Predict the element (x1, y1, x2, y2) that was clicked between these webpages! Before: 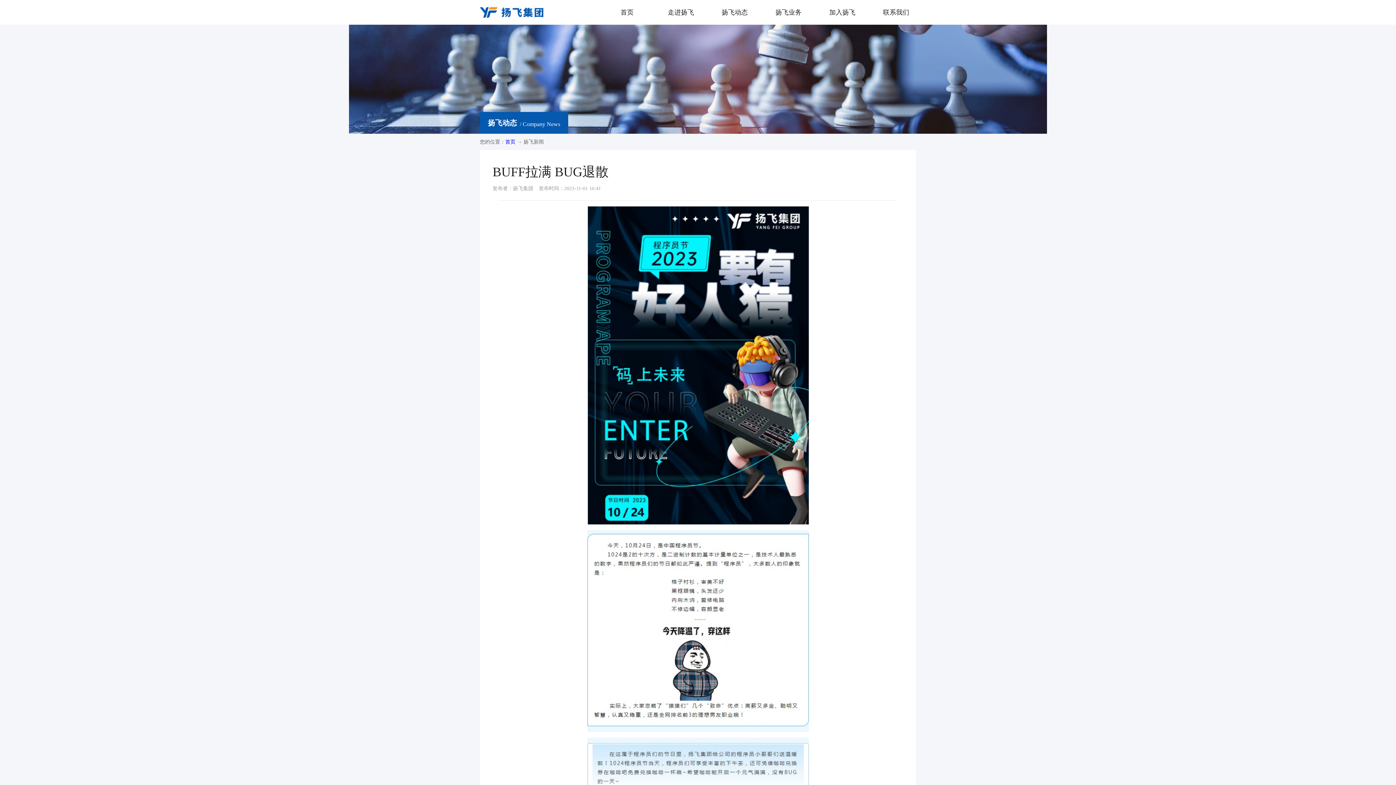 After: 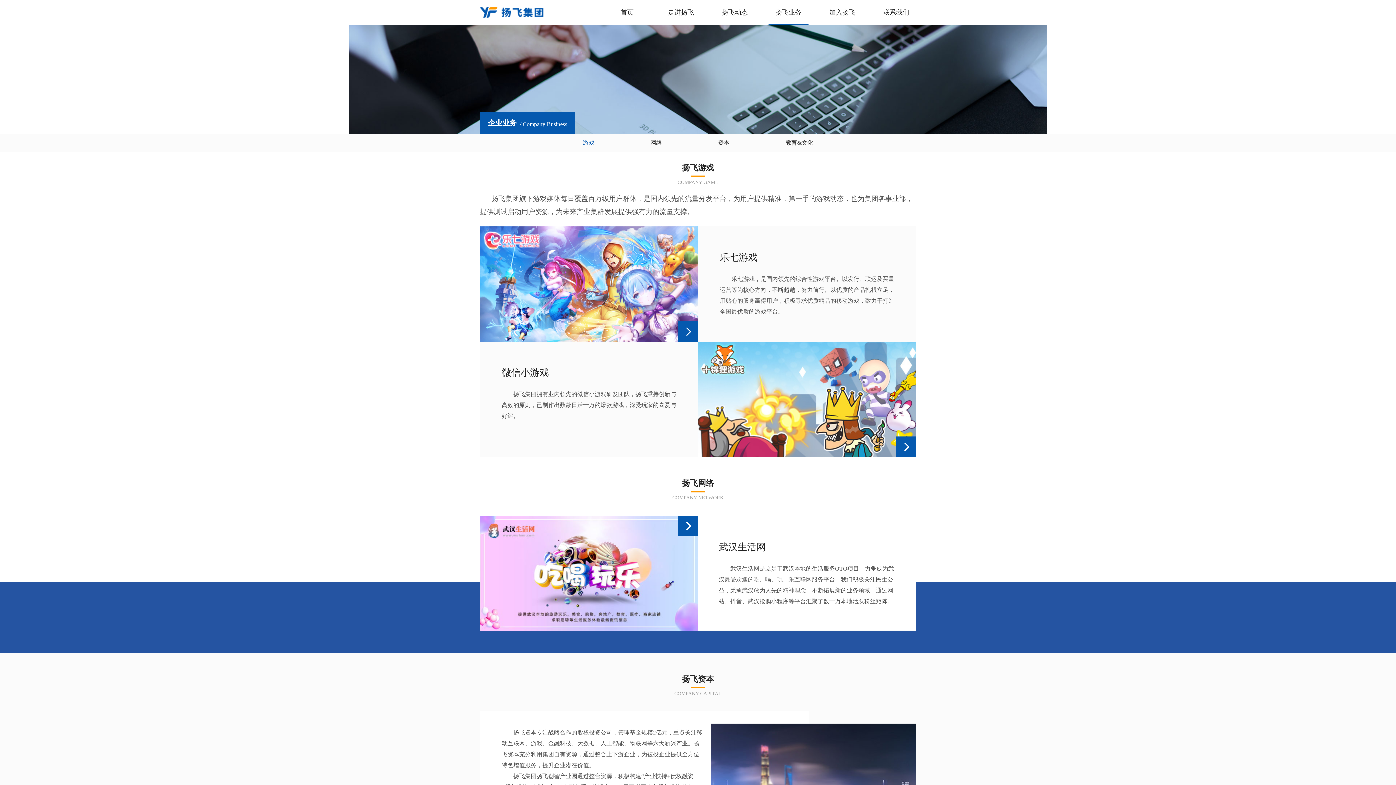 Action: bbox: (768, 0, 808, 24) label: 扬飞业务